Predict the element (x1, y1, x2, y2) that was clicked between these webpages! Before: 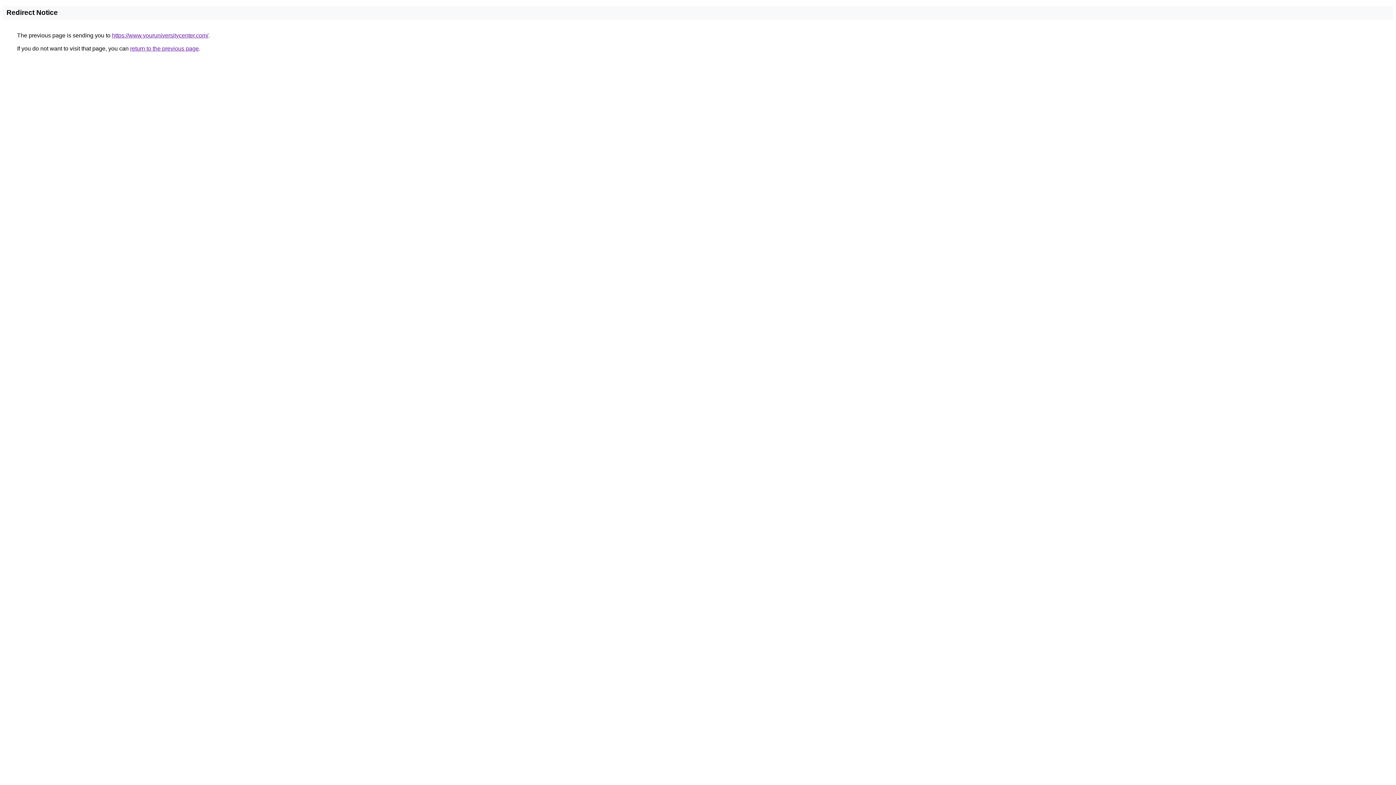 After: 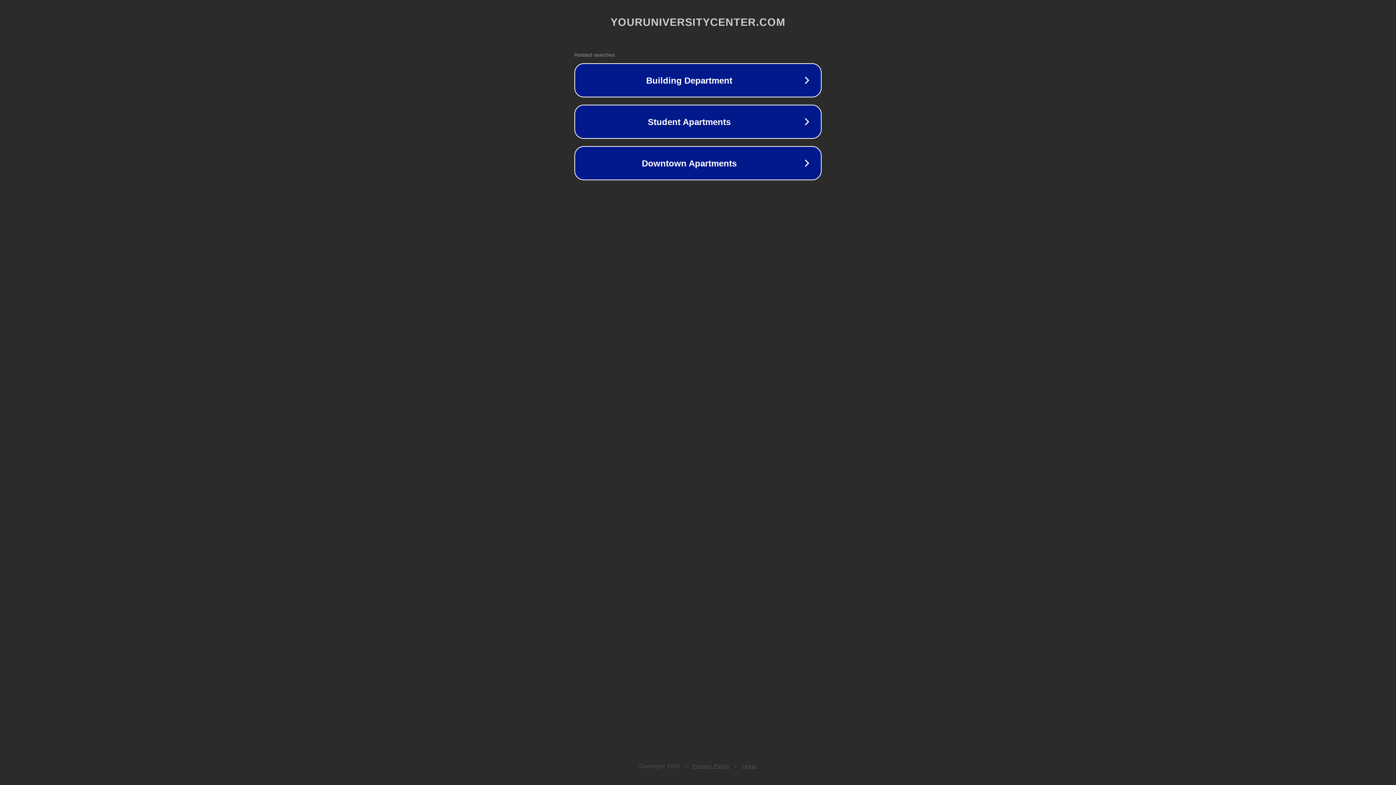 Action: bbox: (112, 32, 208, 38) label: https://www.youruniversitycenter.com/